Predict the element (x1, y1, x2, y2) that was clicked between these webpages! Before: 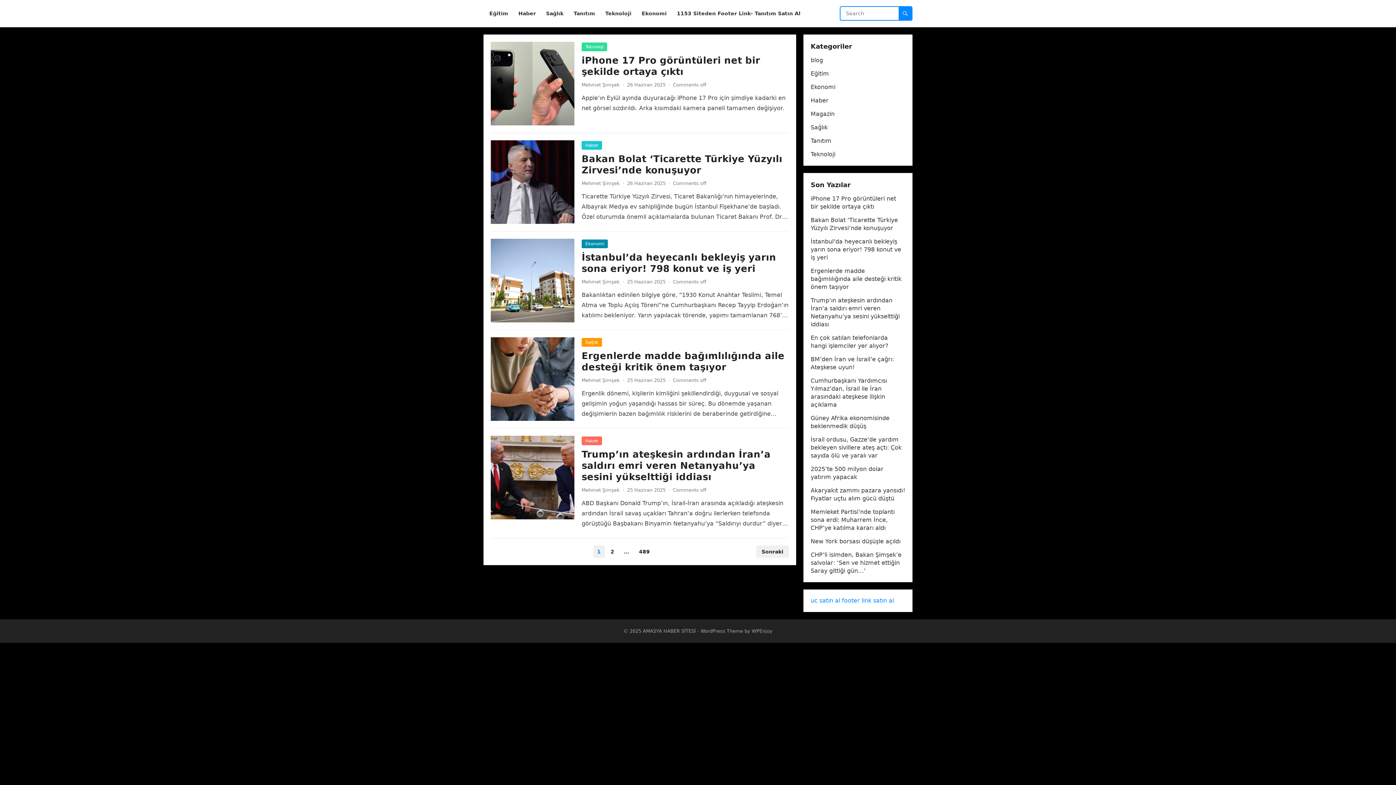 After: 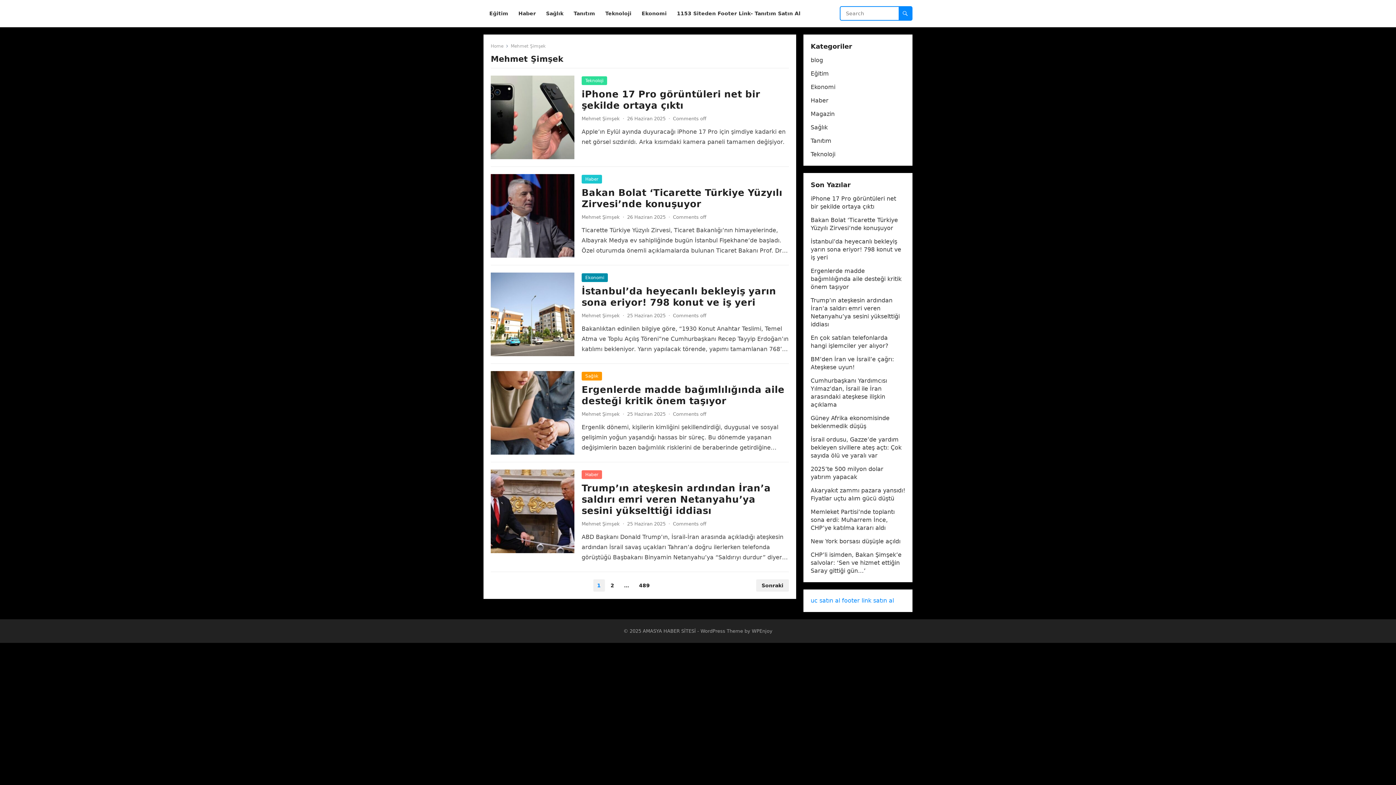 Action: label: Mehmet Şimşek bbox: (581, 180, 620, 186)